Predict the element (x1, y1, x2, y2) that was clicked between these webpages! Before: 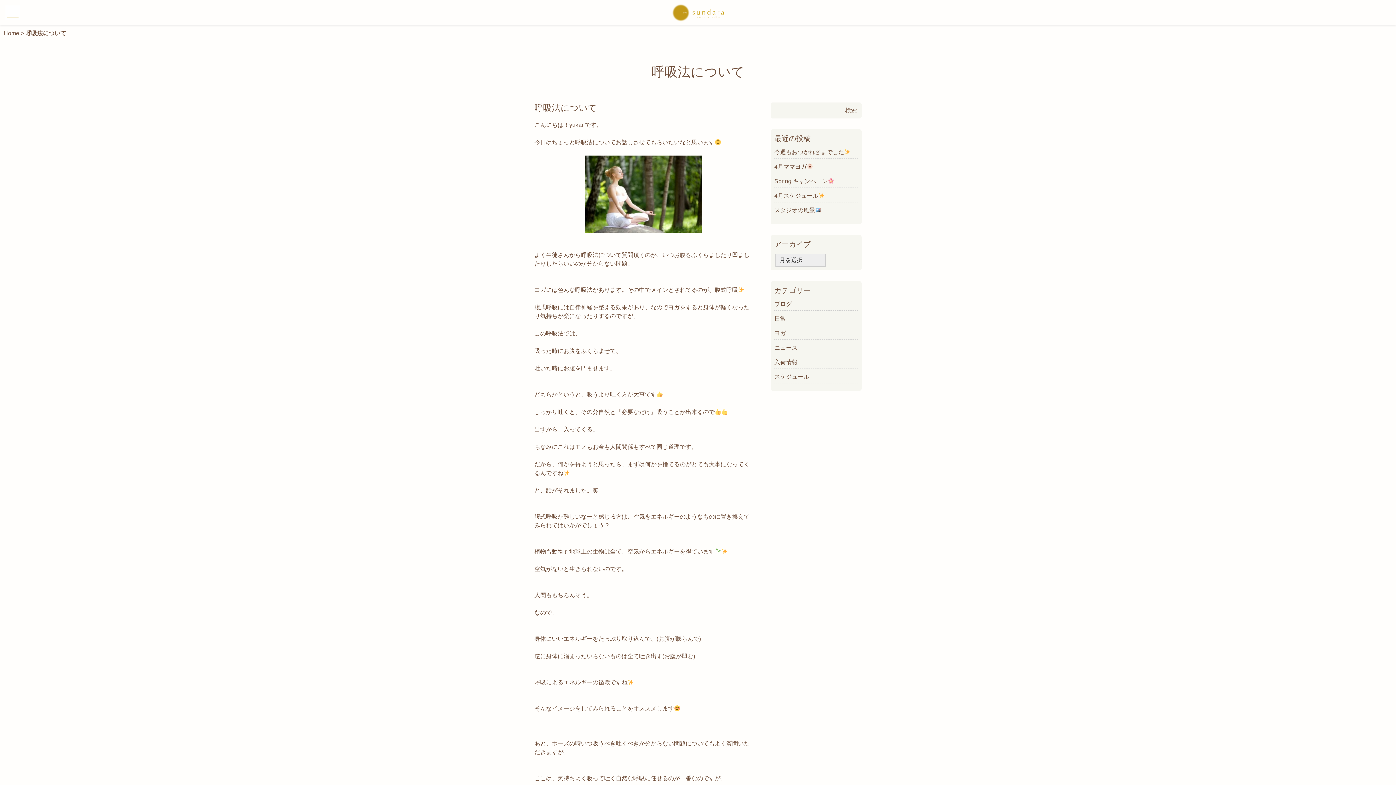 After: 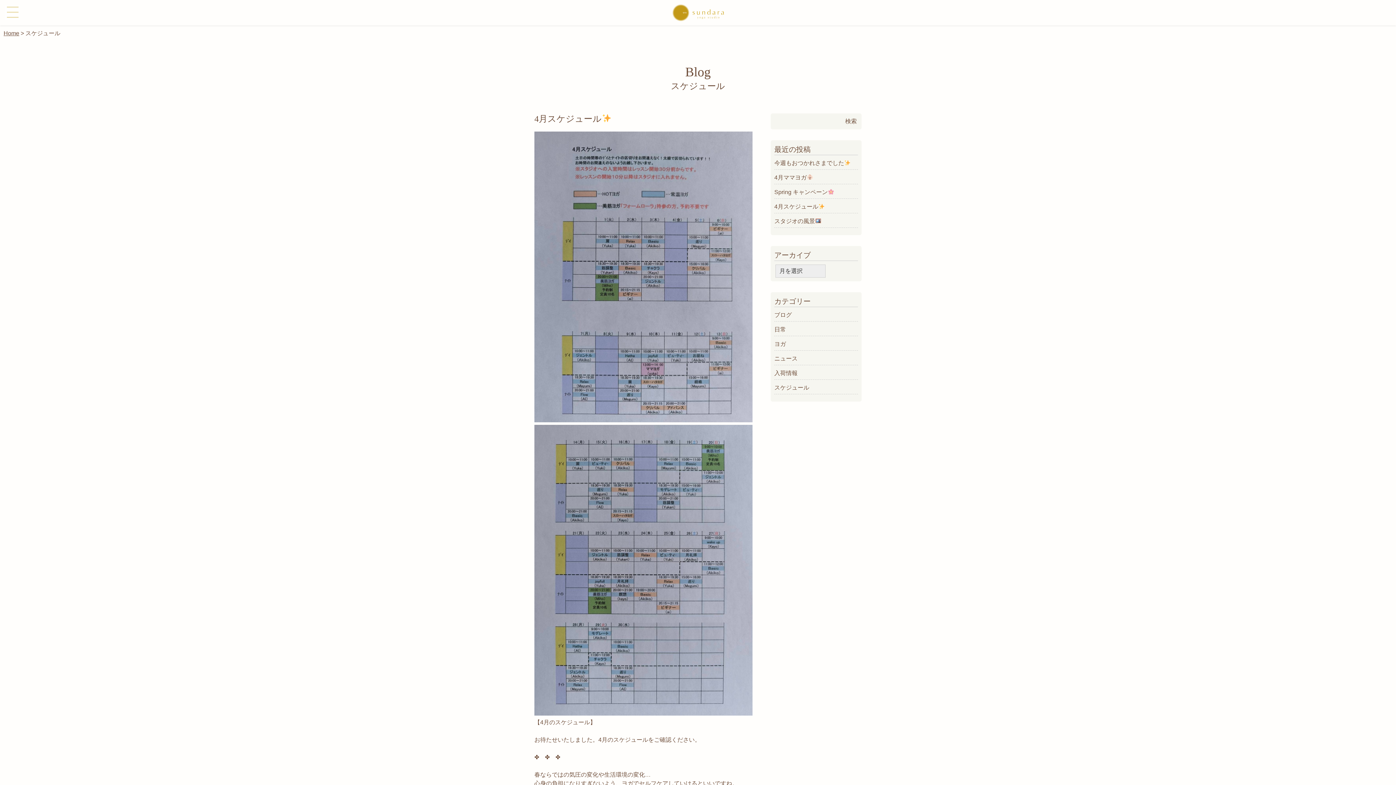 Action: label: スケジュール bbox: (774, 373, 809, 380)